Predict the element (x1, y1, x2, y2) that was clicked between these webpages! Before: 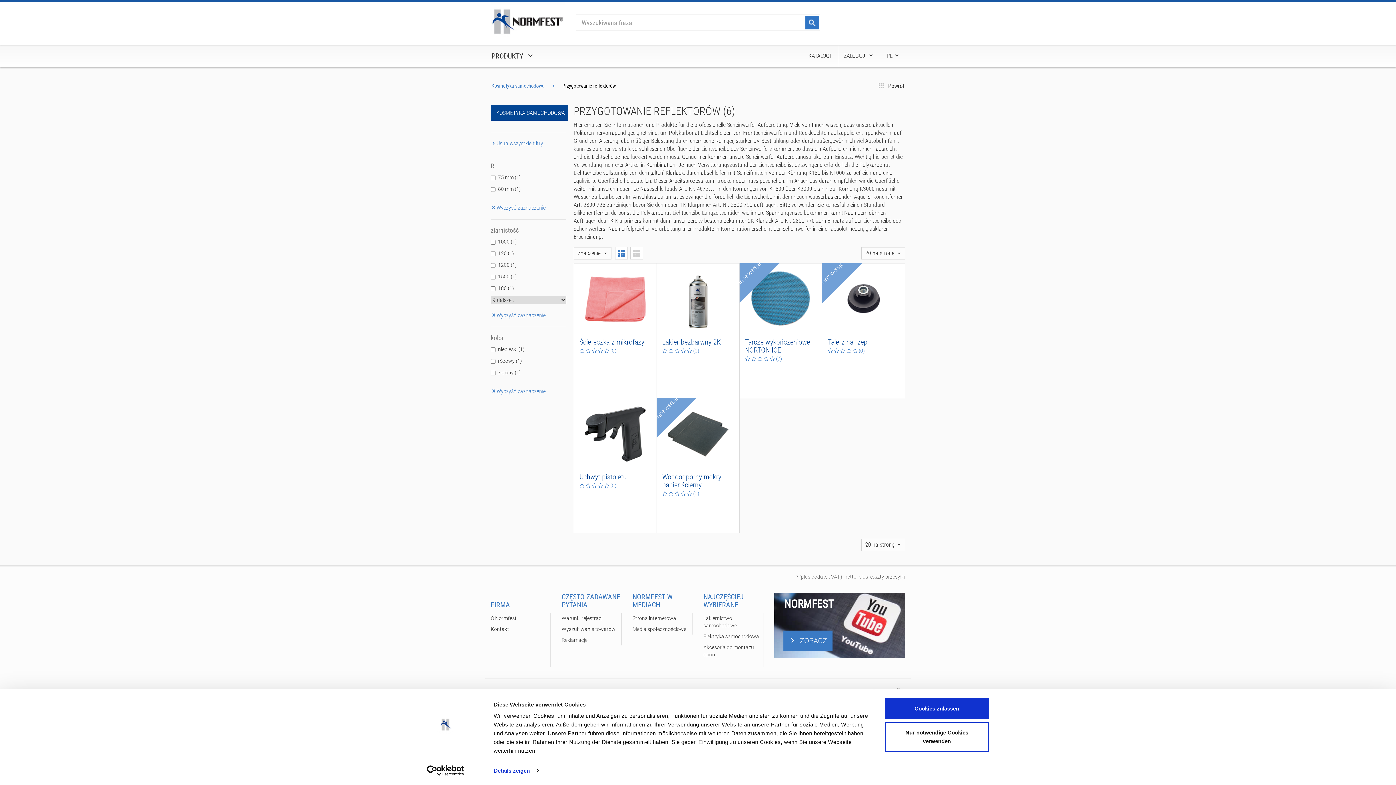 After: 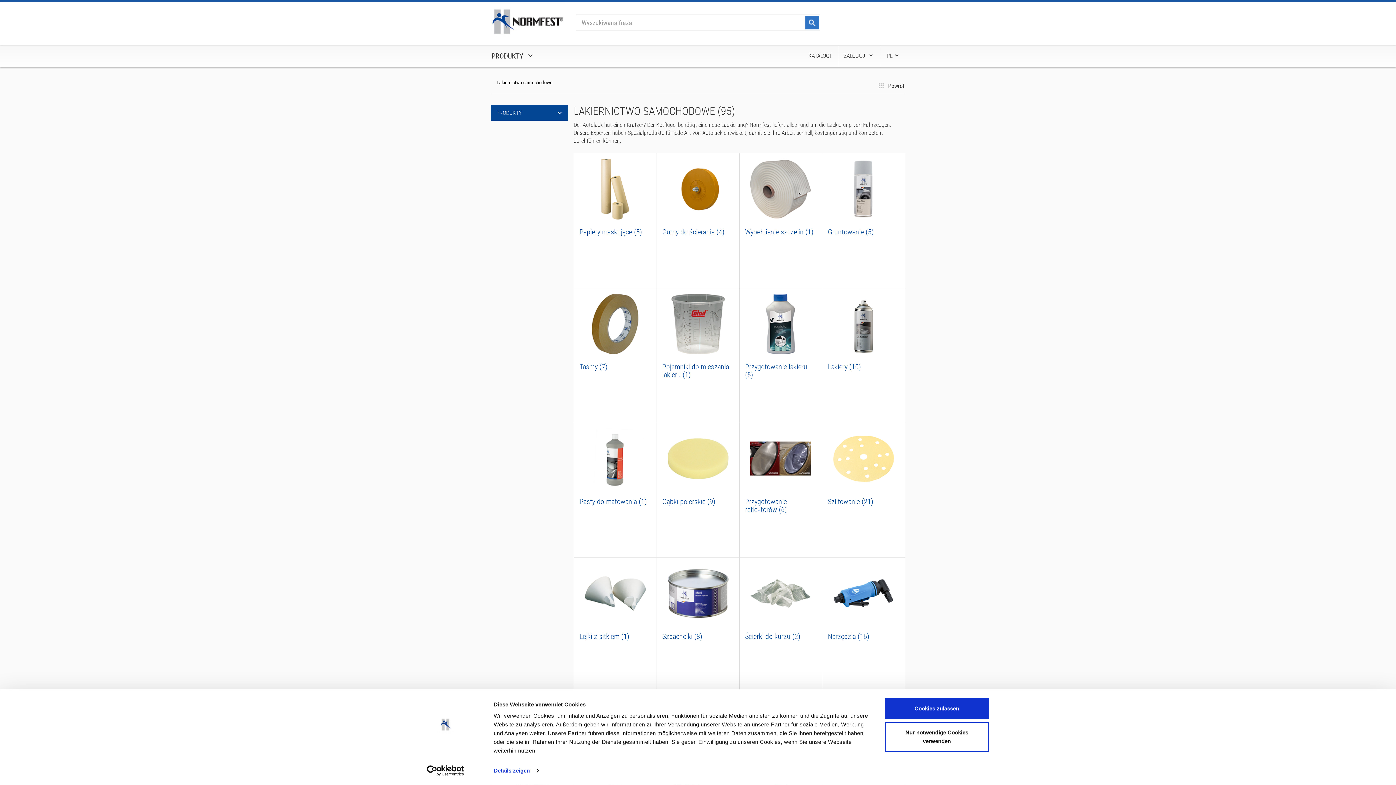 Action: label: Lakiernictwo samochodowe bbox: (703, 613, 763, 631)